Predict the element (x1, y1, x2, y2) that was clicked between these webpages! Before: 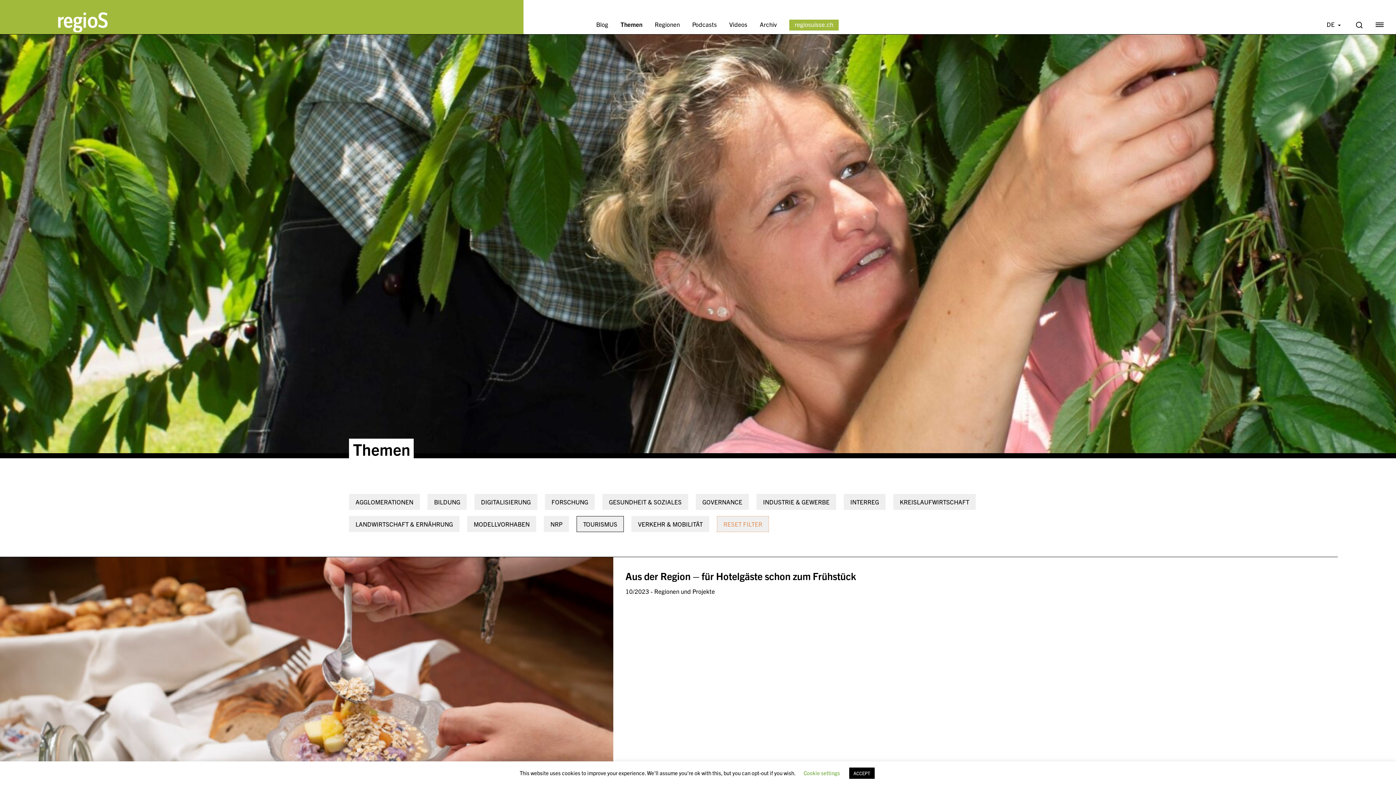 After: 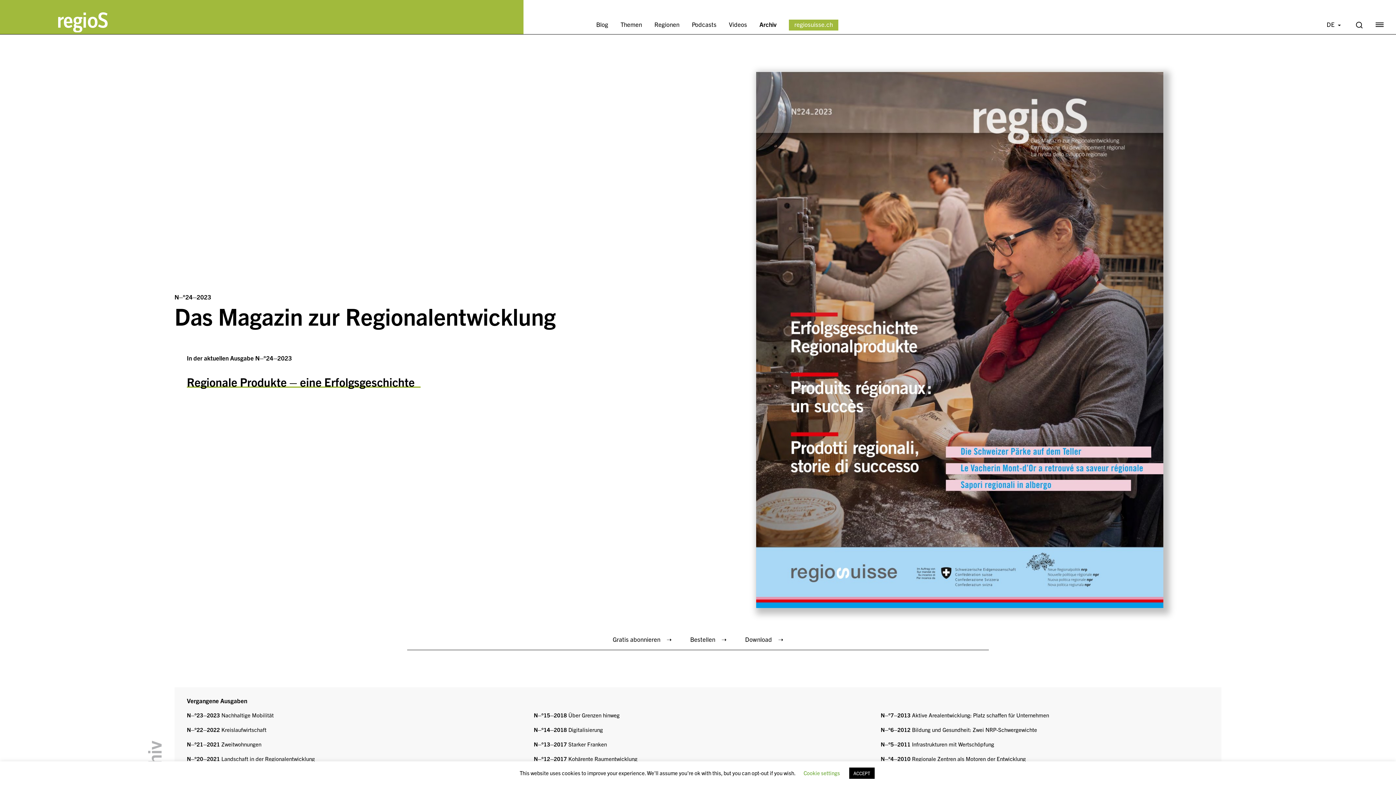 Action: label: Archiv bbox: (760, 19, 777, 28)